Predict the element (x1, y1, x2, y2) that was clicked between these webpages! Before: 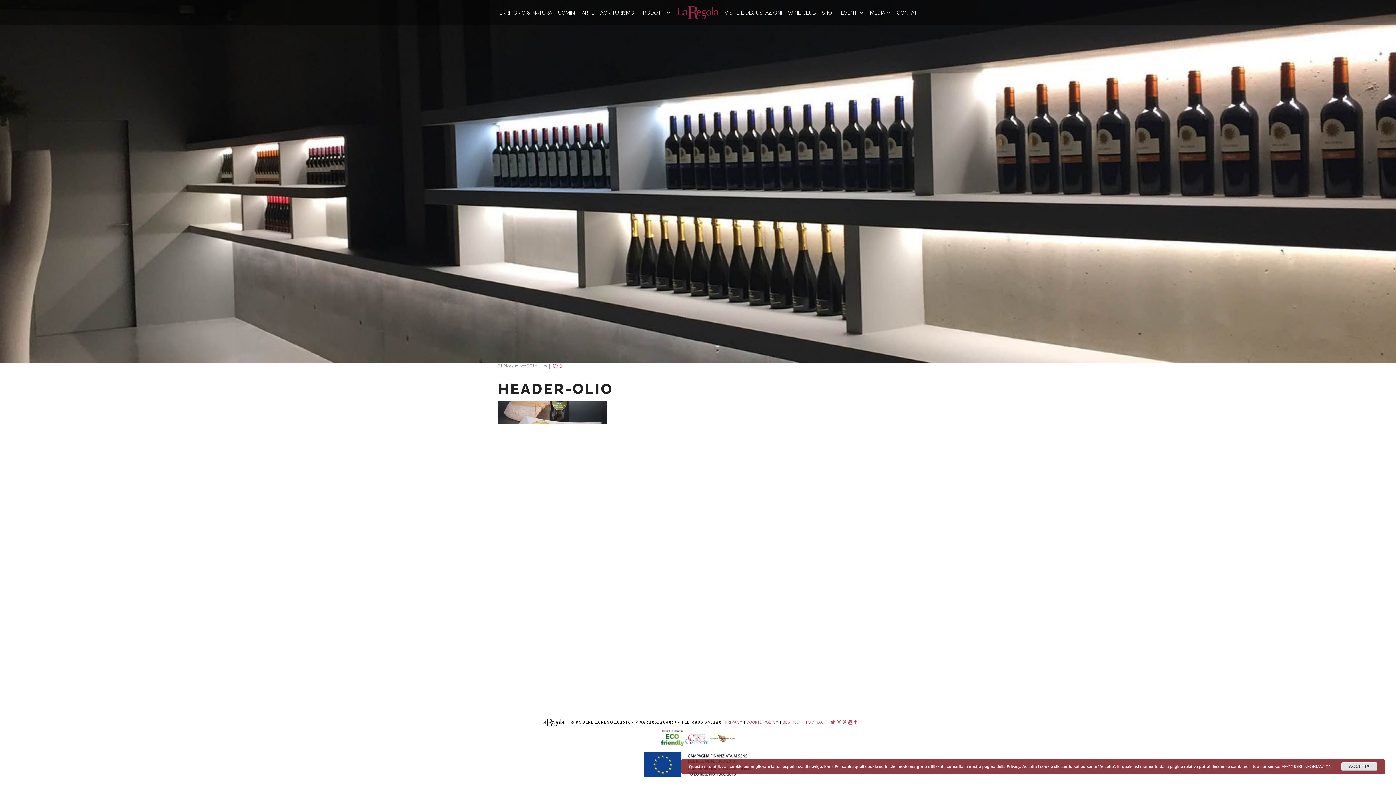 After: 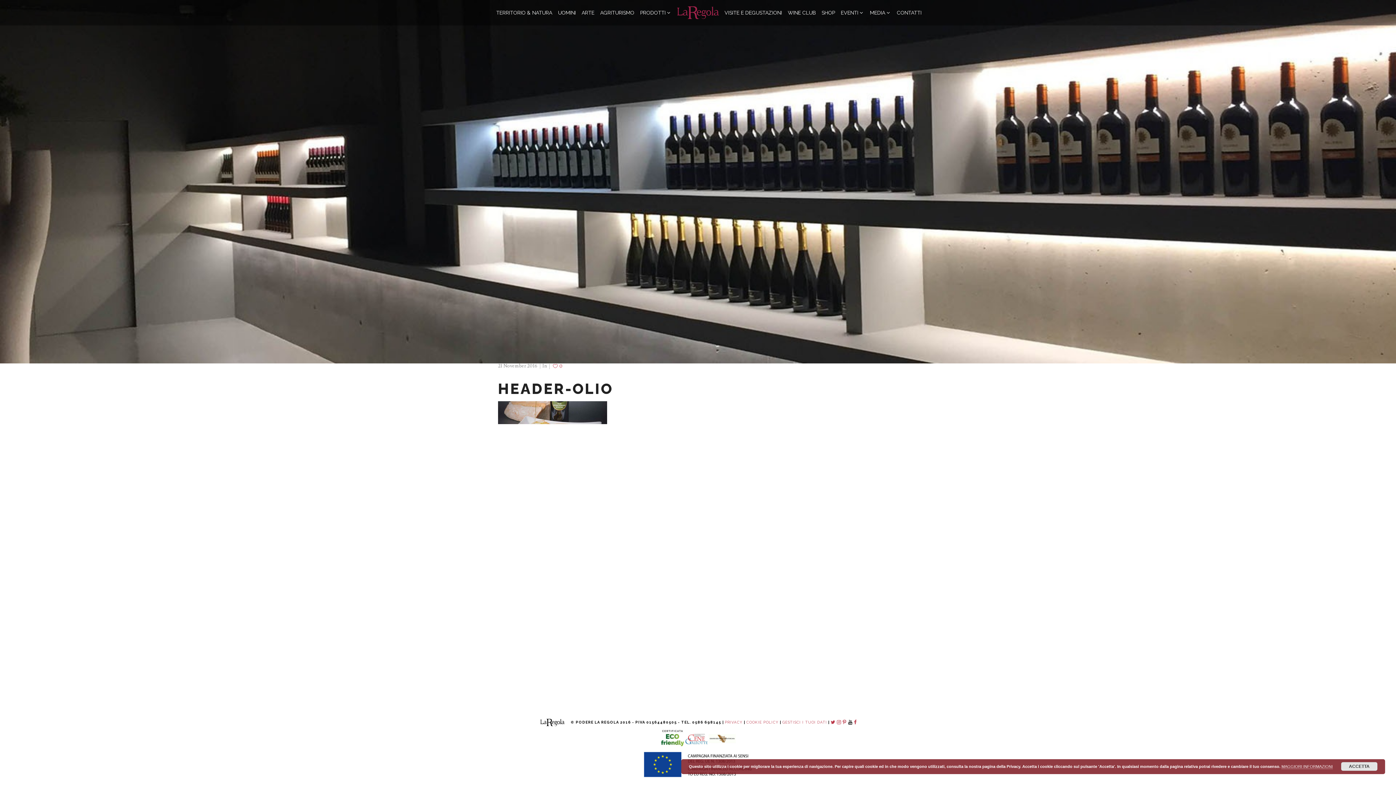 Action: bbox: (848, 720, 854, 724) label:  